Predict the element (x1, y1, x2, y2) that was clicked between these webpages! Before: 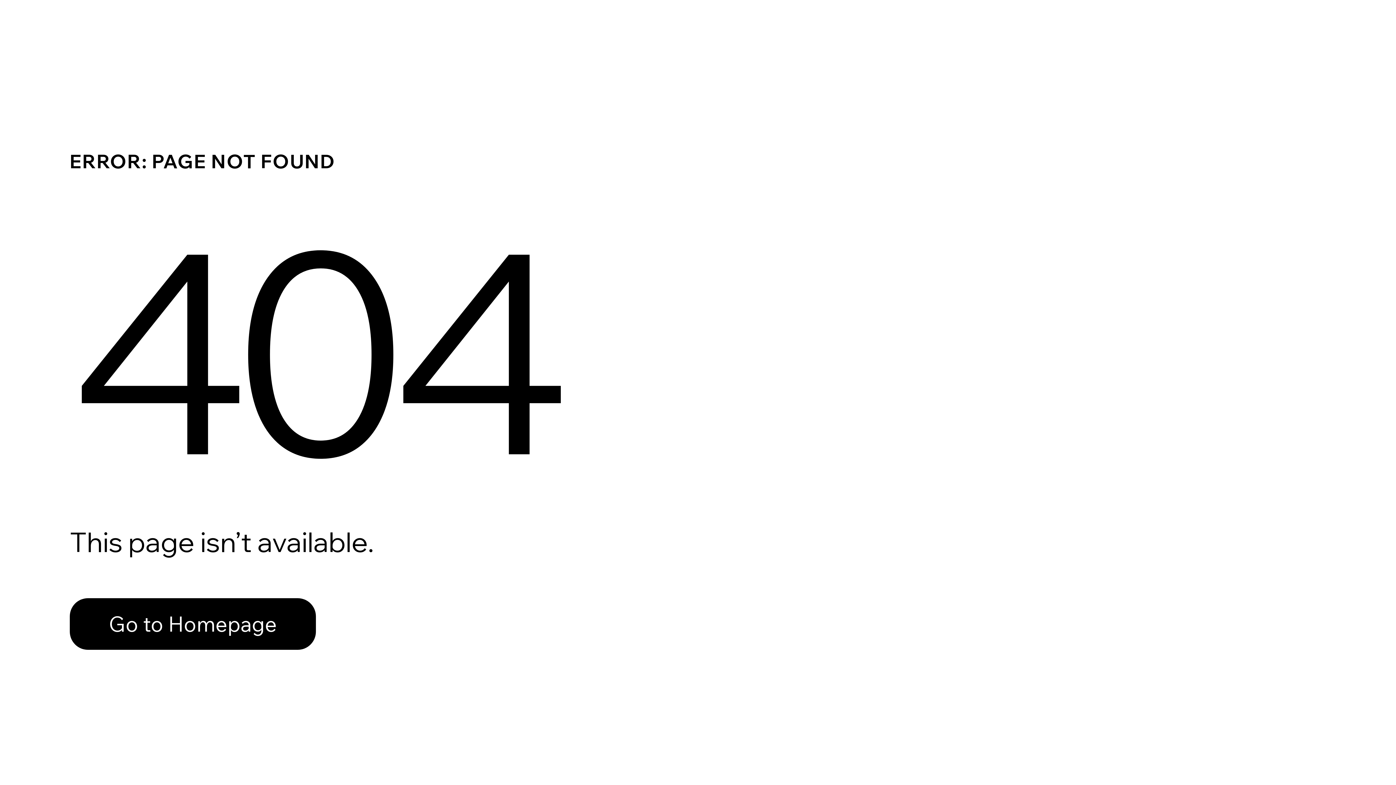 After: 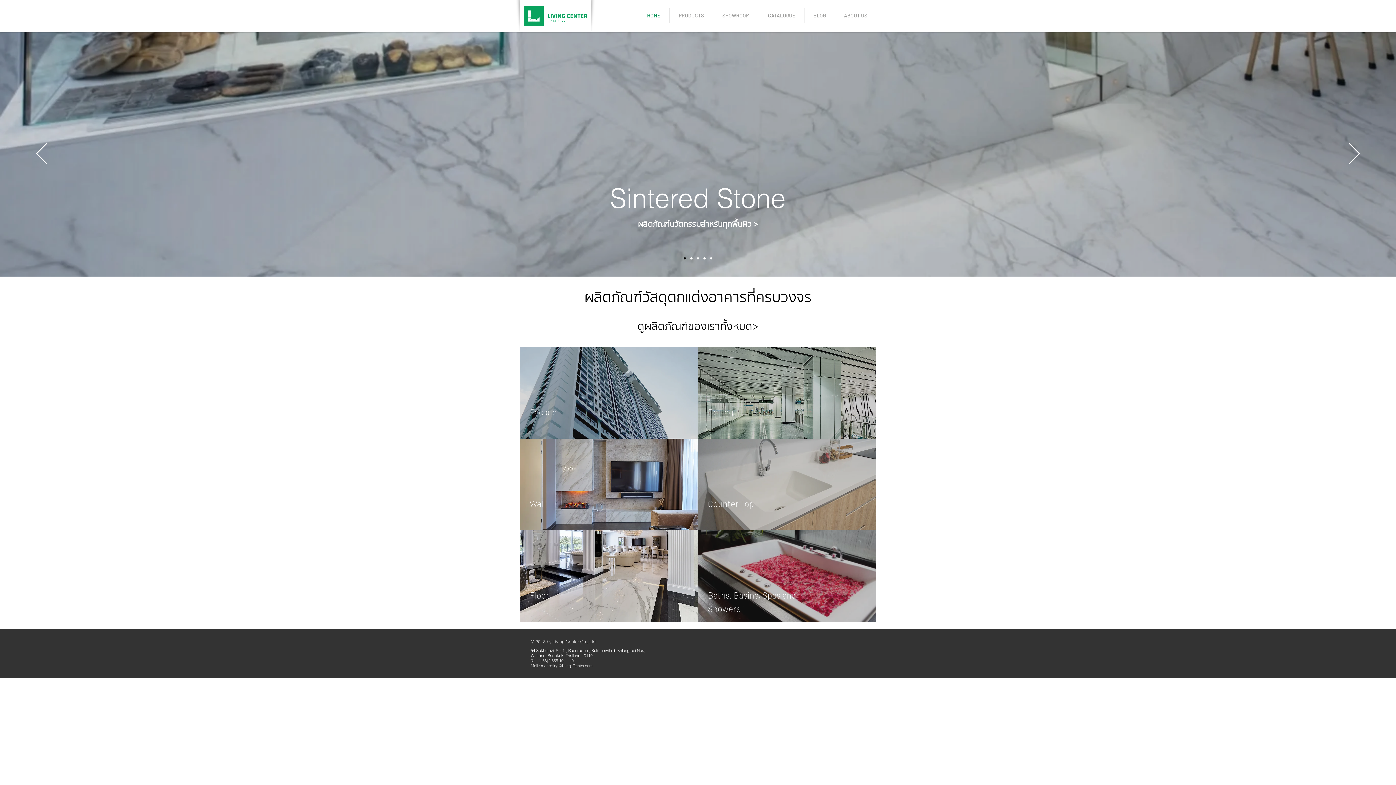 Action: bbox: (69, 582, 768, 659) label: Go to Homepage